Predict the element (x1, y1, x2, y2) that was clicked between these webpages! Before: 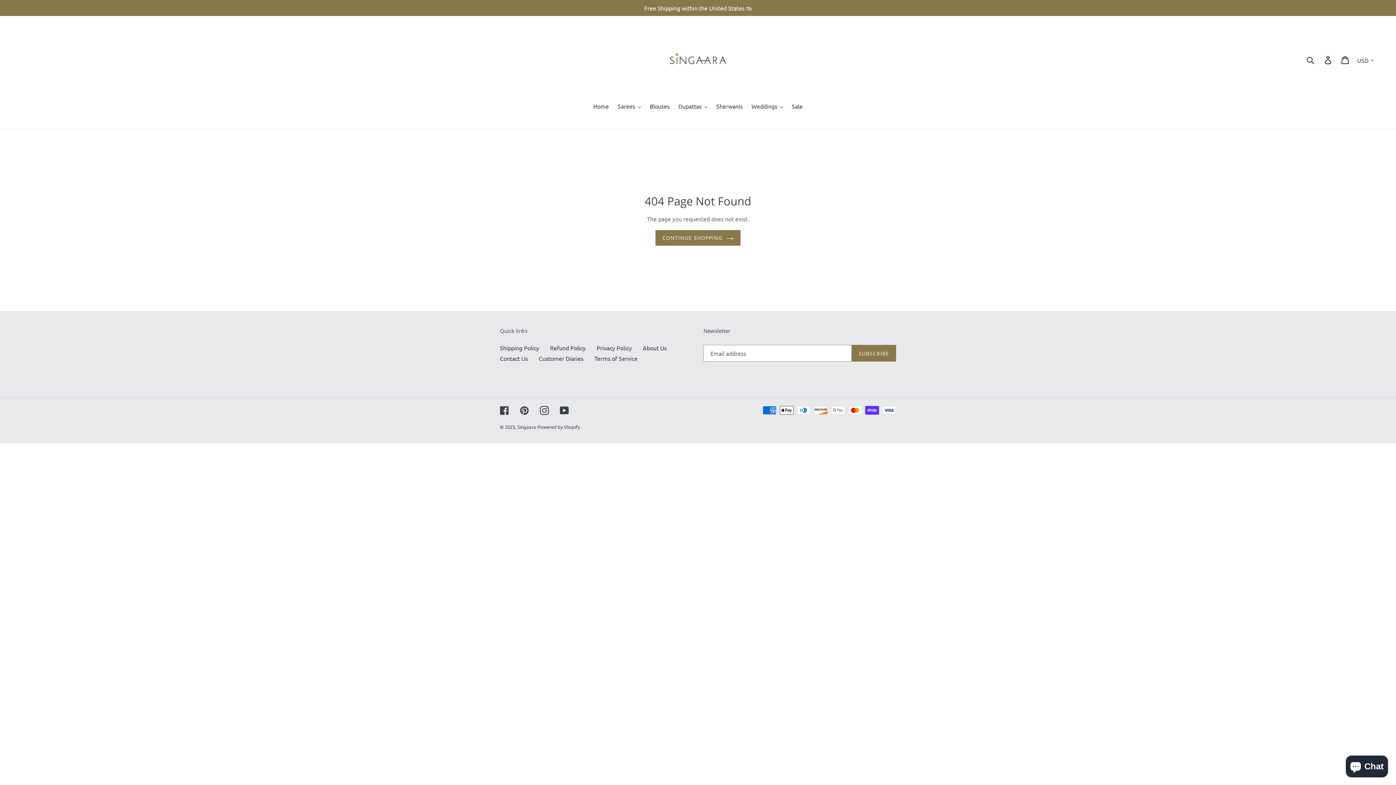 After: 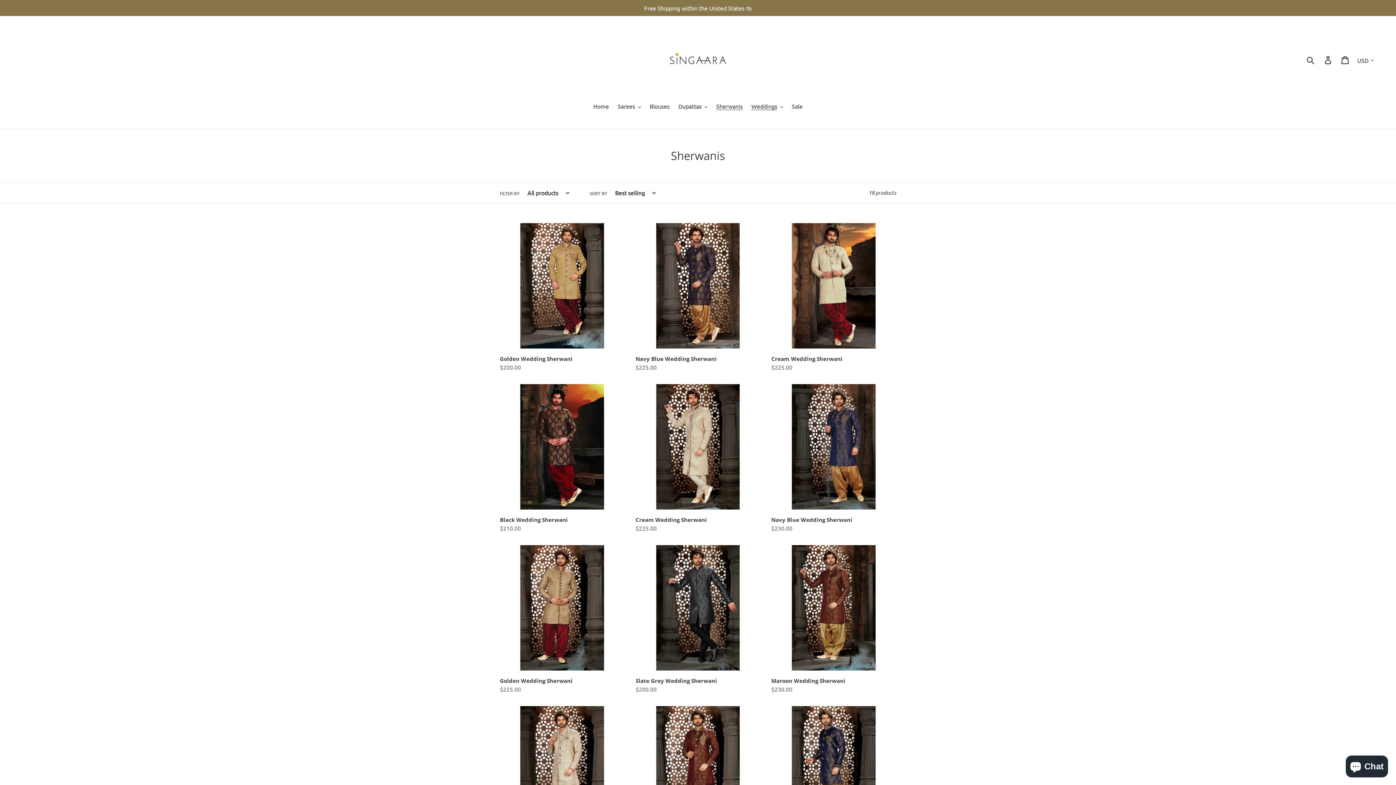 Action: bbox: (712, 101, 746, 111) label: Sherwanis